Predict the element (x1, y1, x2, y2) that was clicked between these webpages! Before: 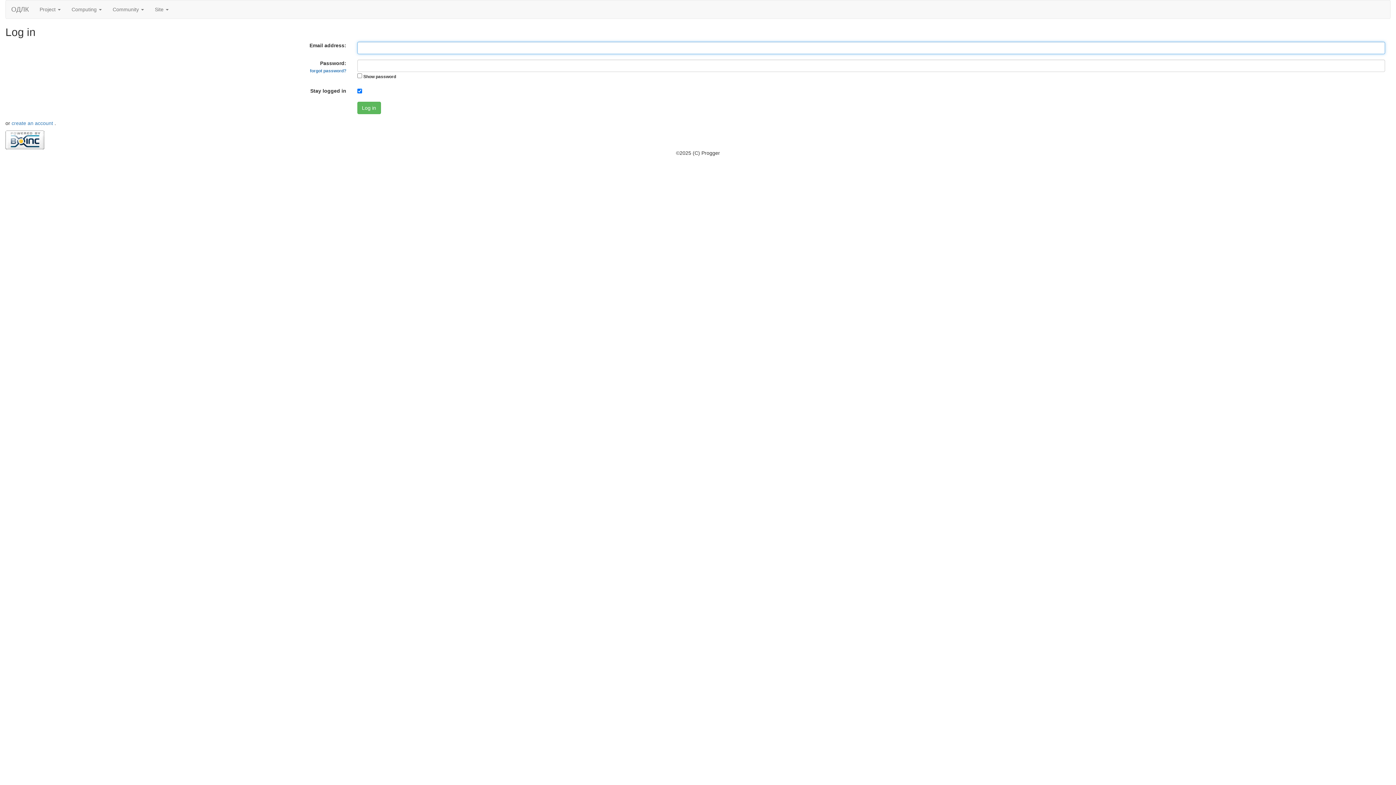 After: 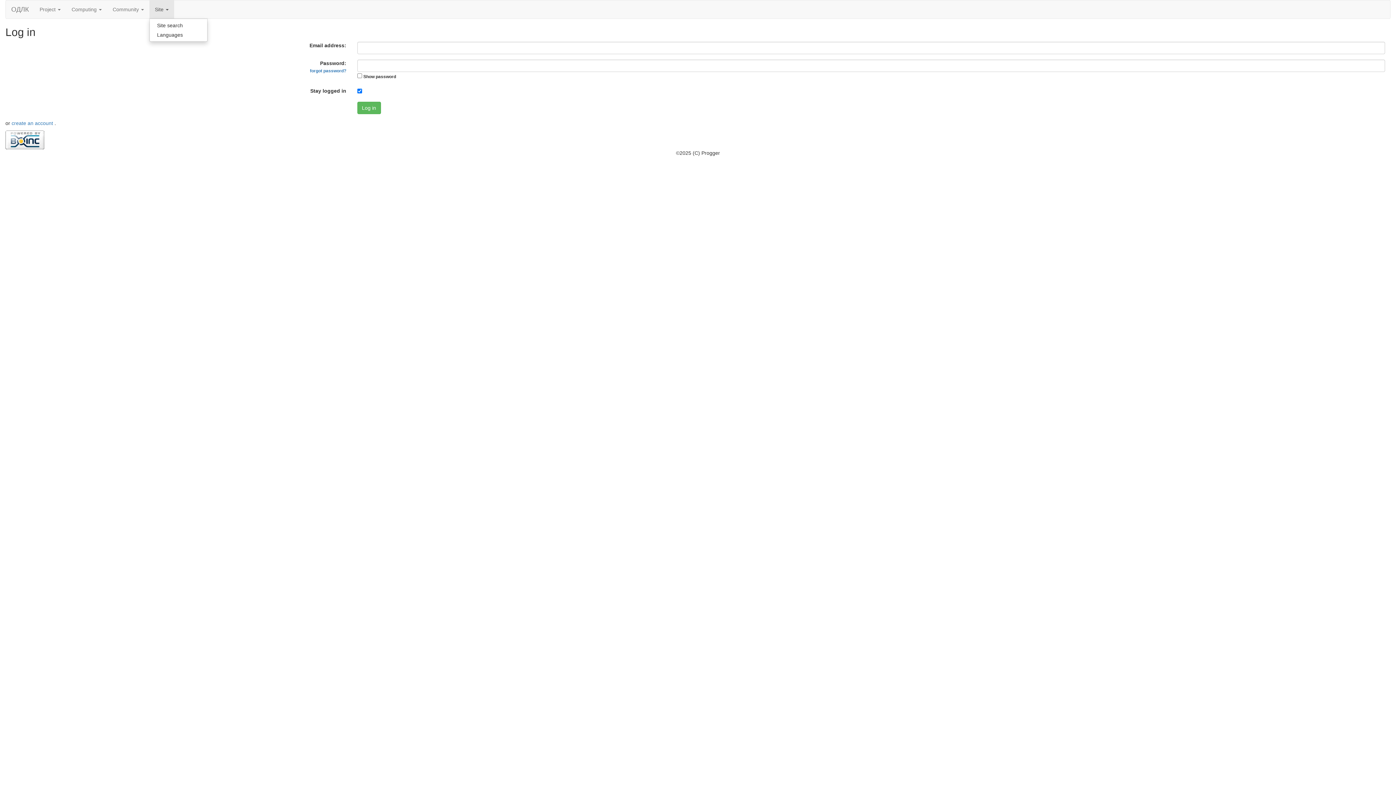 Action: label: Site  bbox: (149, 0, 174, 18)